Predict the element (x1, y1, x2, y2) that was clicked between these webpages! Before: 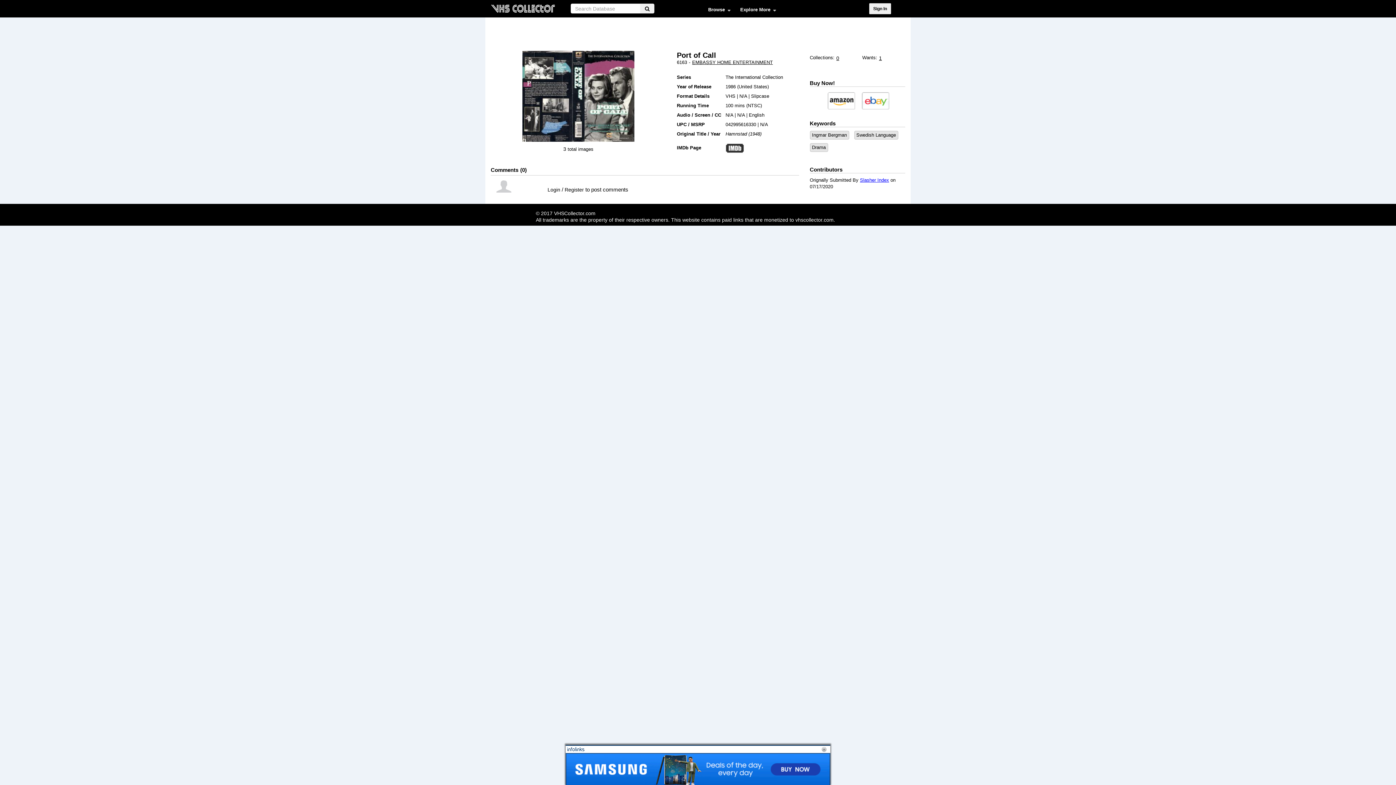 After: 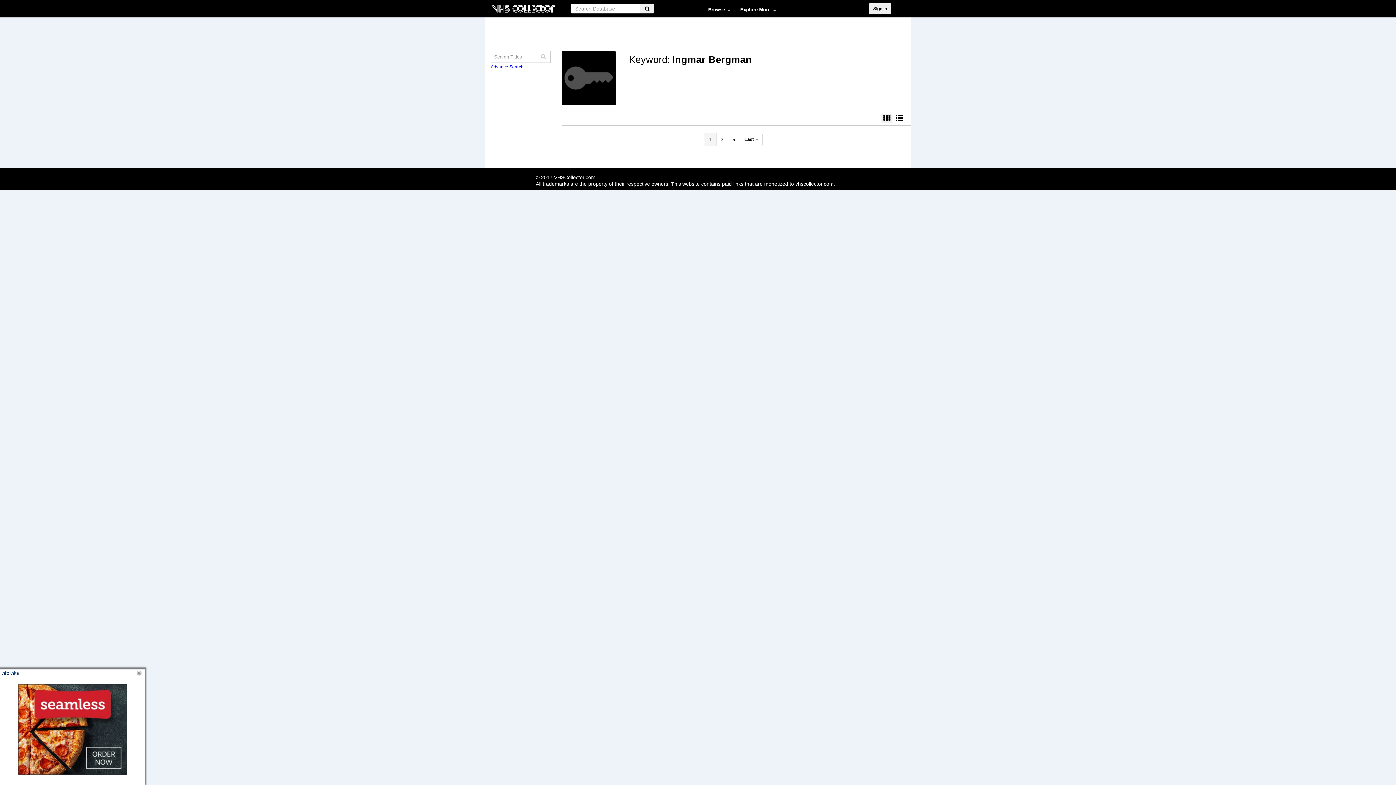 Action: label: Ingmar Bergman bbox: (810, 130, 849, 139)